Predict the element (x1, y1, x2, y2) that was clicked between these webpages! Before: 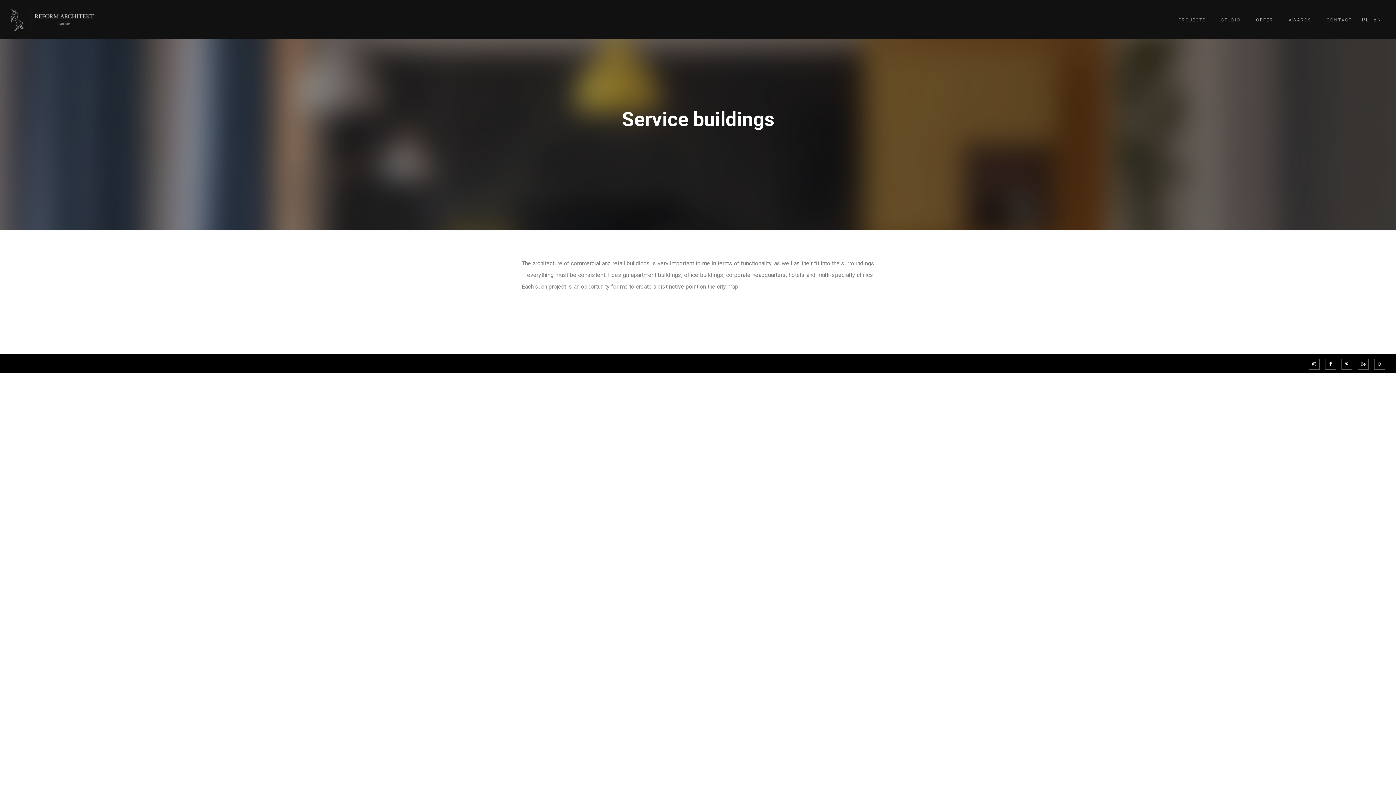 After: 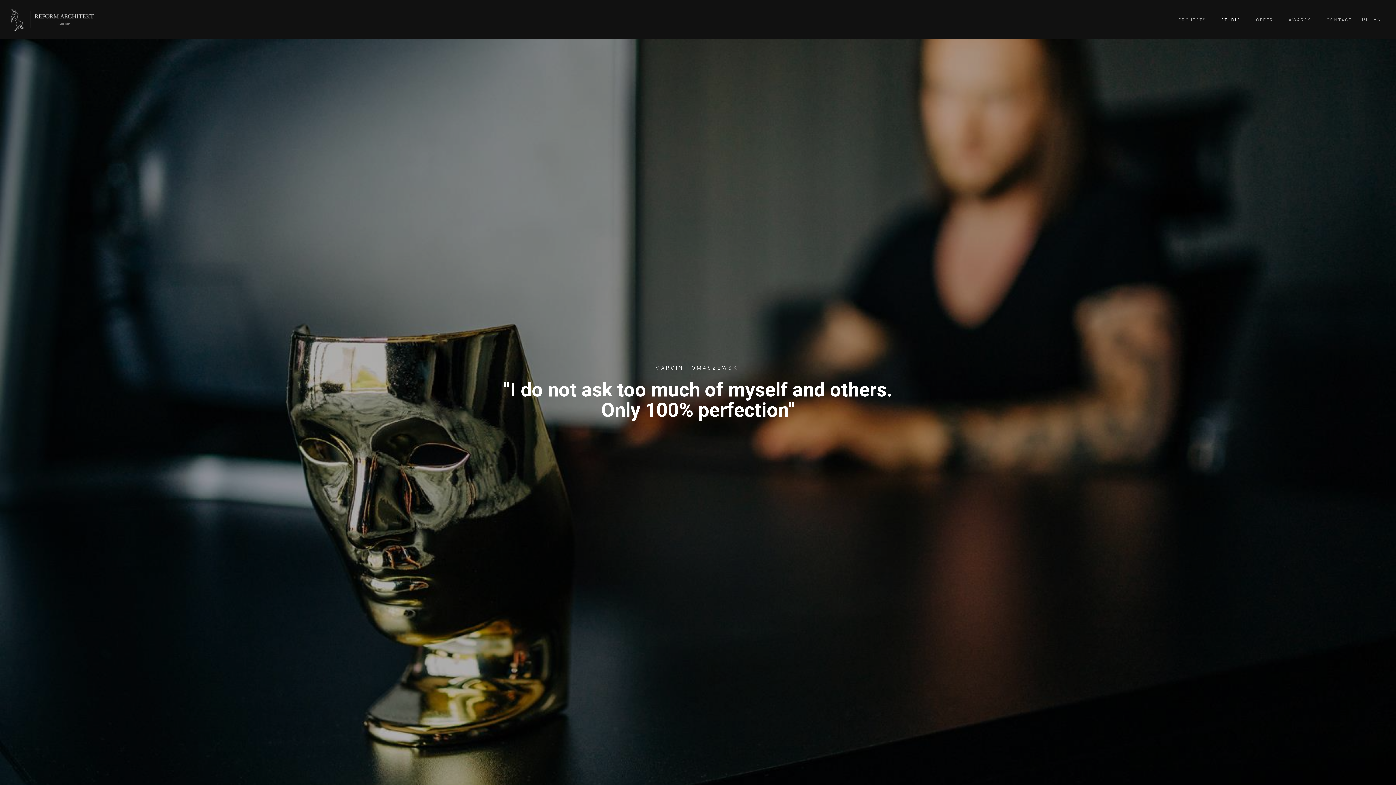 Action: label: STUDIO bbox: (1216, 14, 1246, 25)